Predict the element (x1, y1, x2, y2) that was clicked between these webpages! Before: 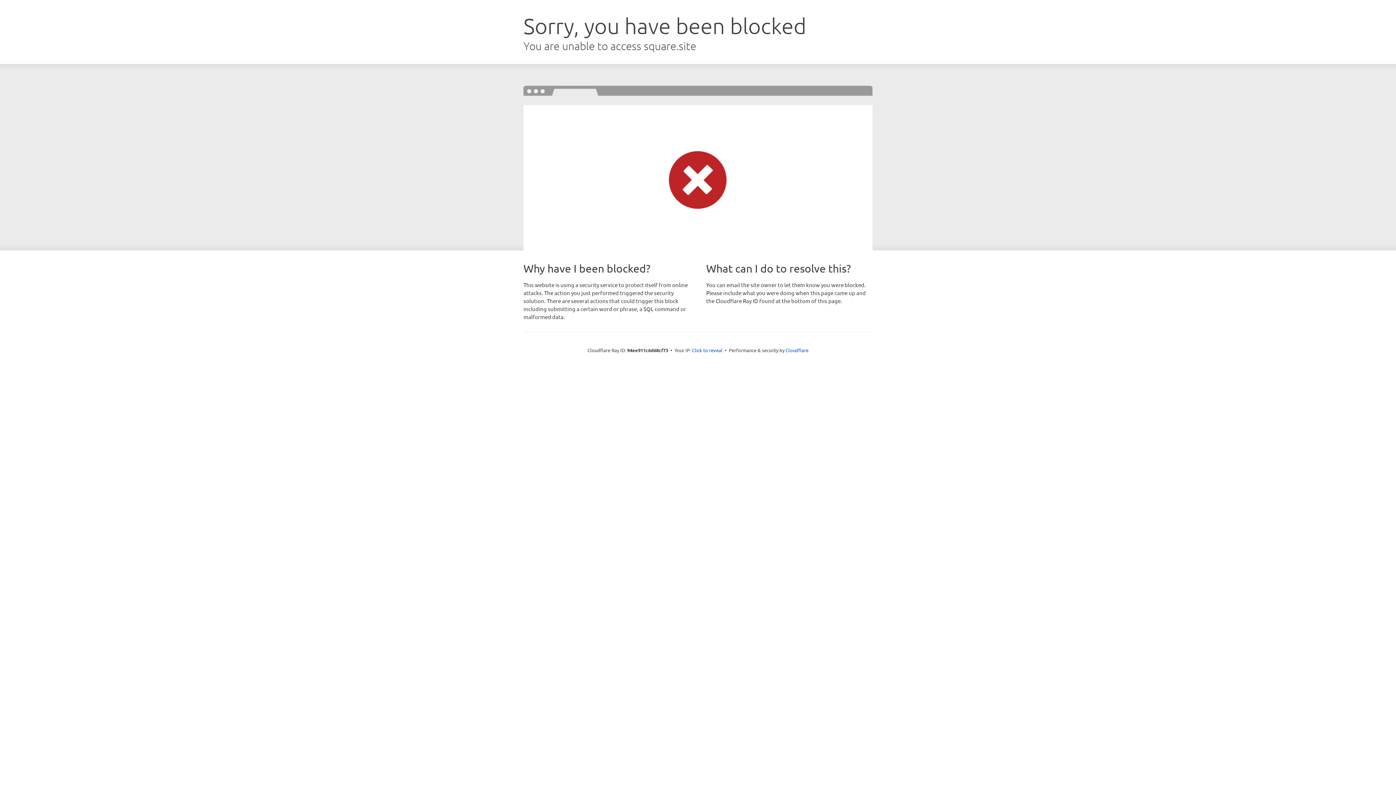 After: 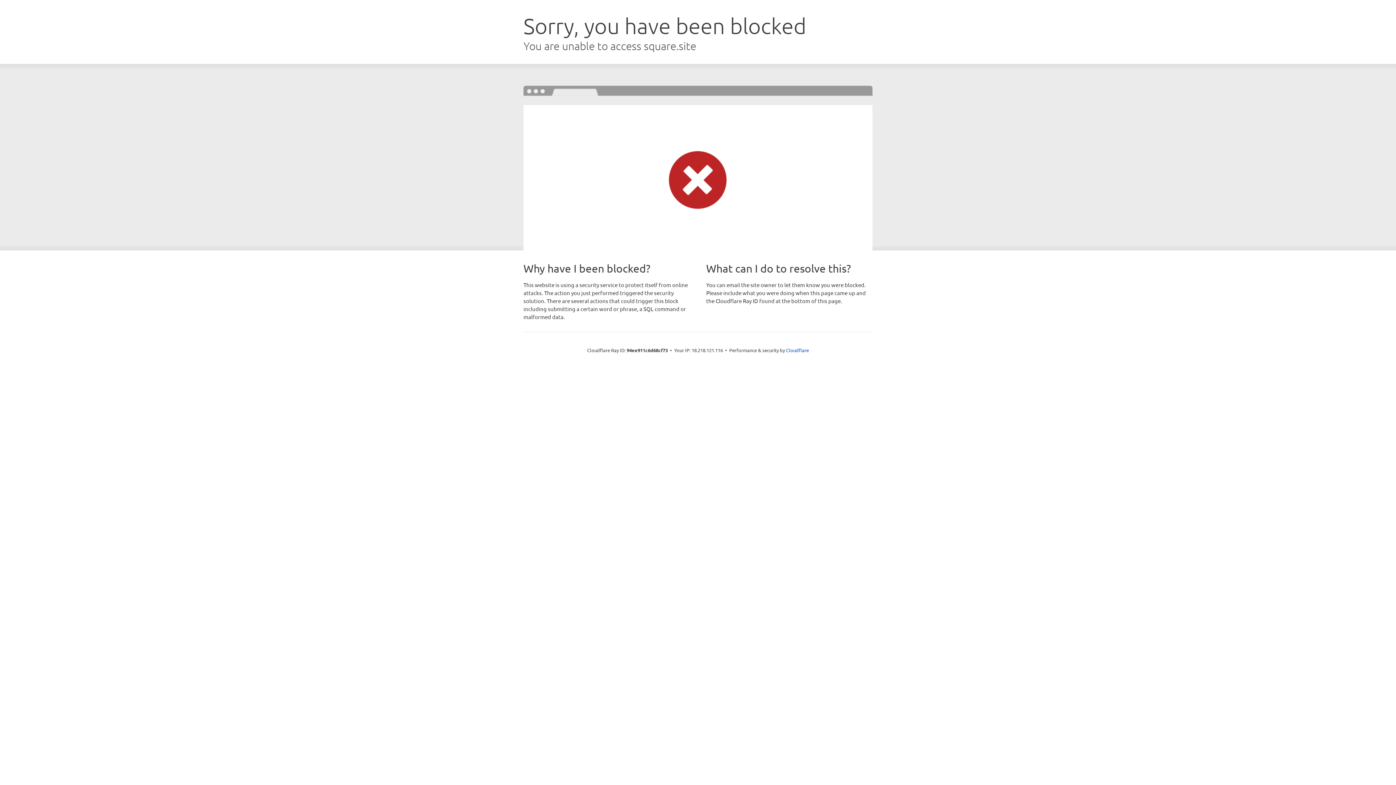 Action: label: Click to reveal bbox: (692, 346, 722, 353)